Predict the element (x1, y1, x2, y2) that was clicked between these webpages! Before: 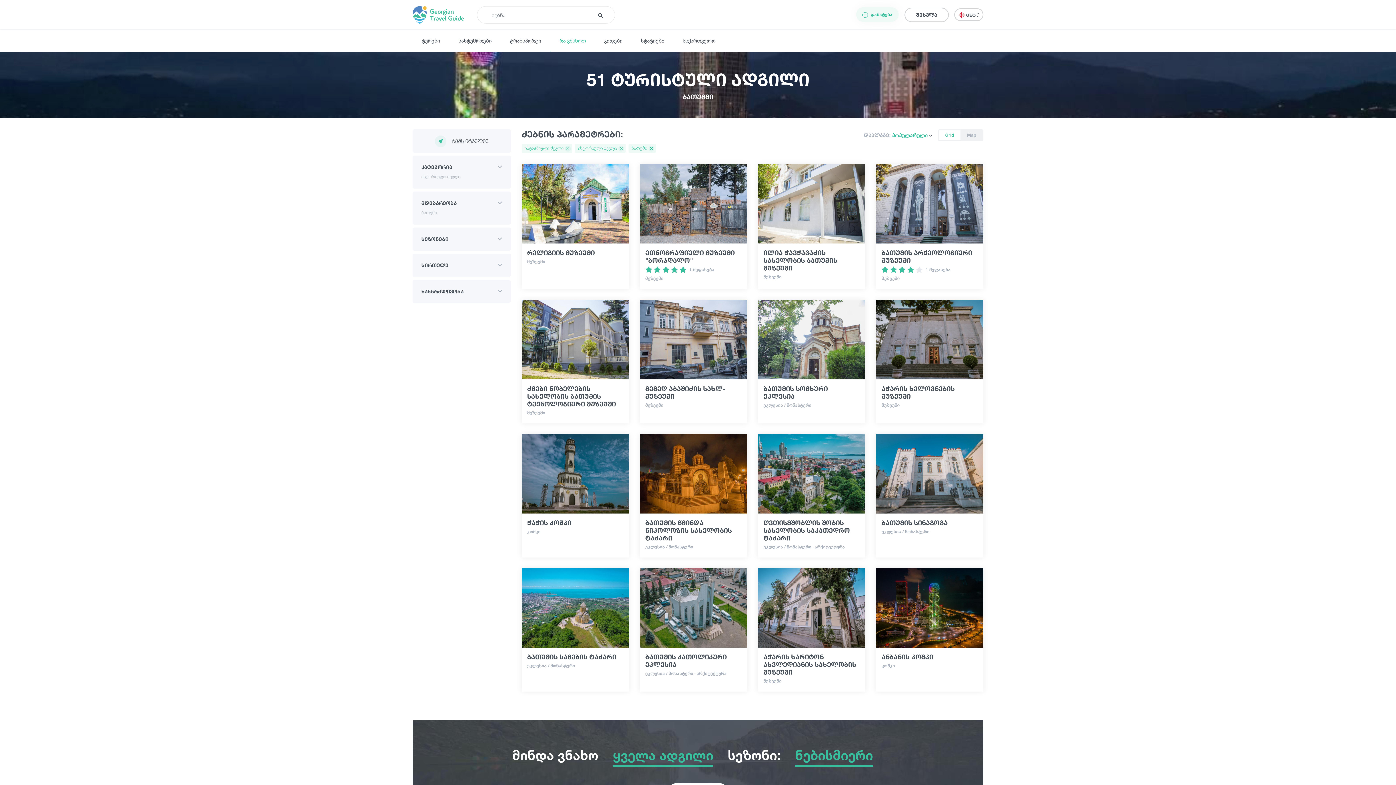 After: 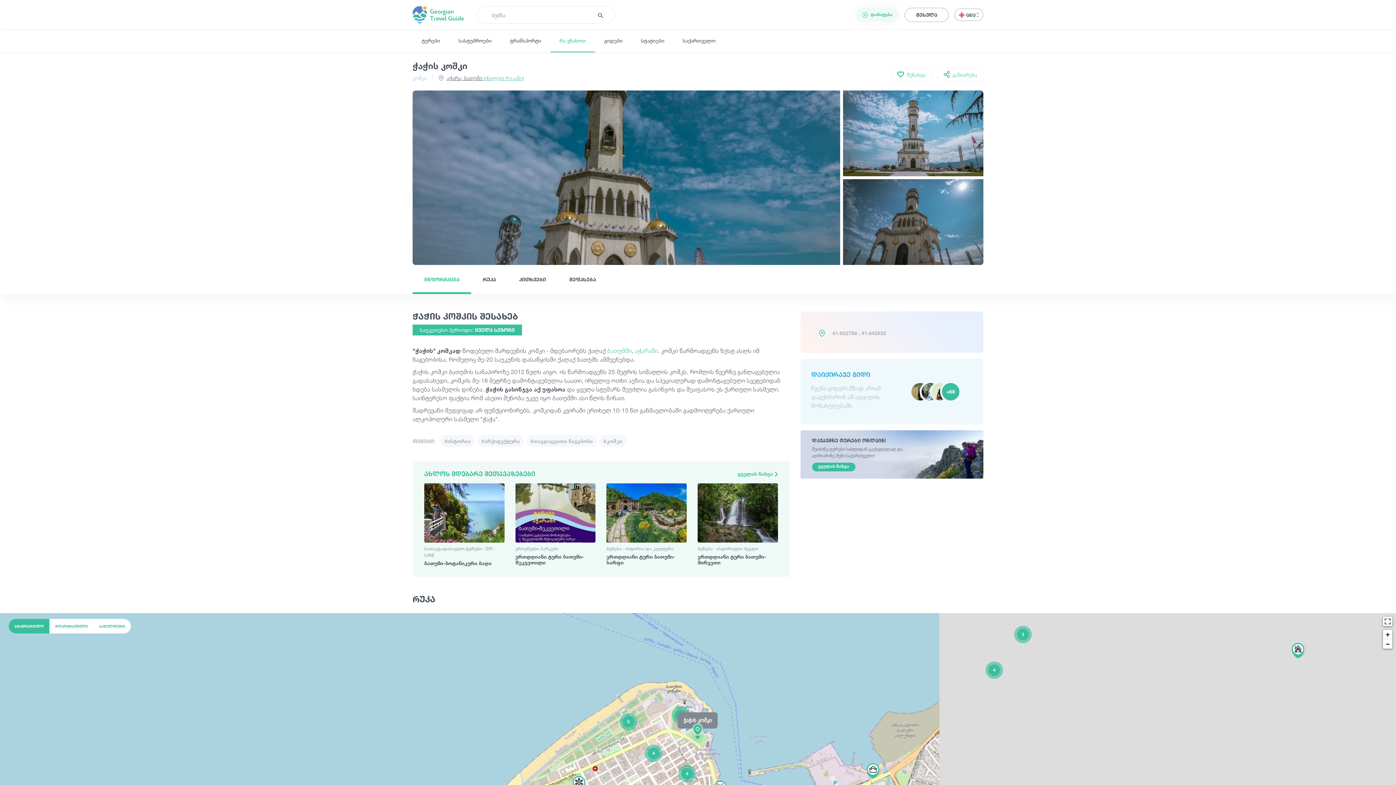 Action: label: ჭაჭის კოშკი bbox: (527, 519, 623, 526)